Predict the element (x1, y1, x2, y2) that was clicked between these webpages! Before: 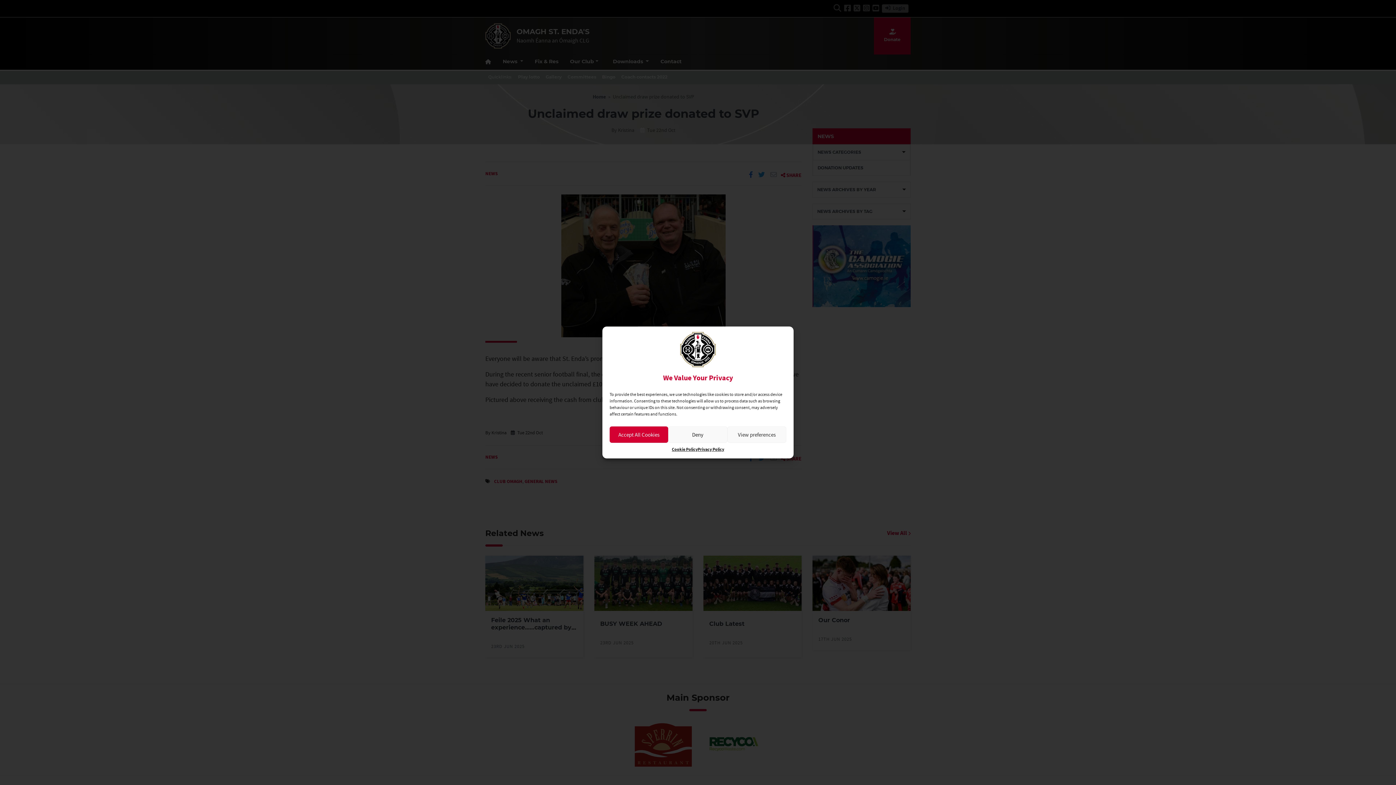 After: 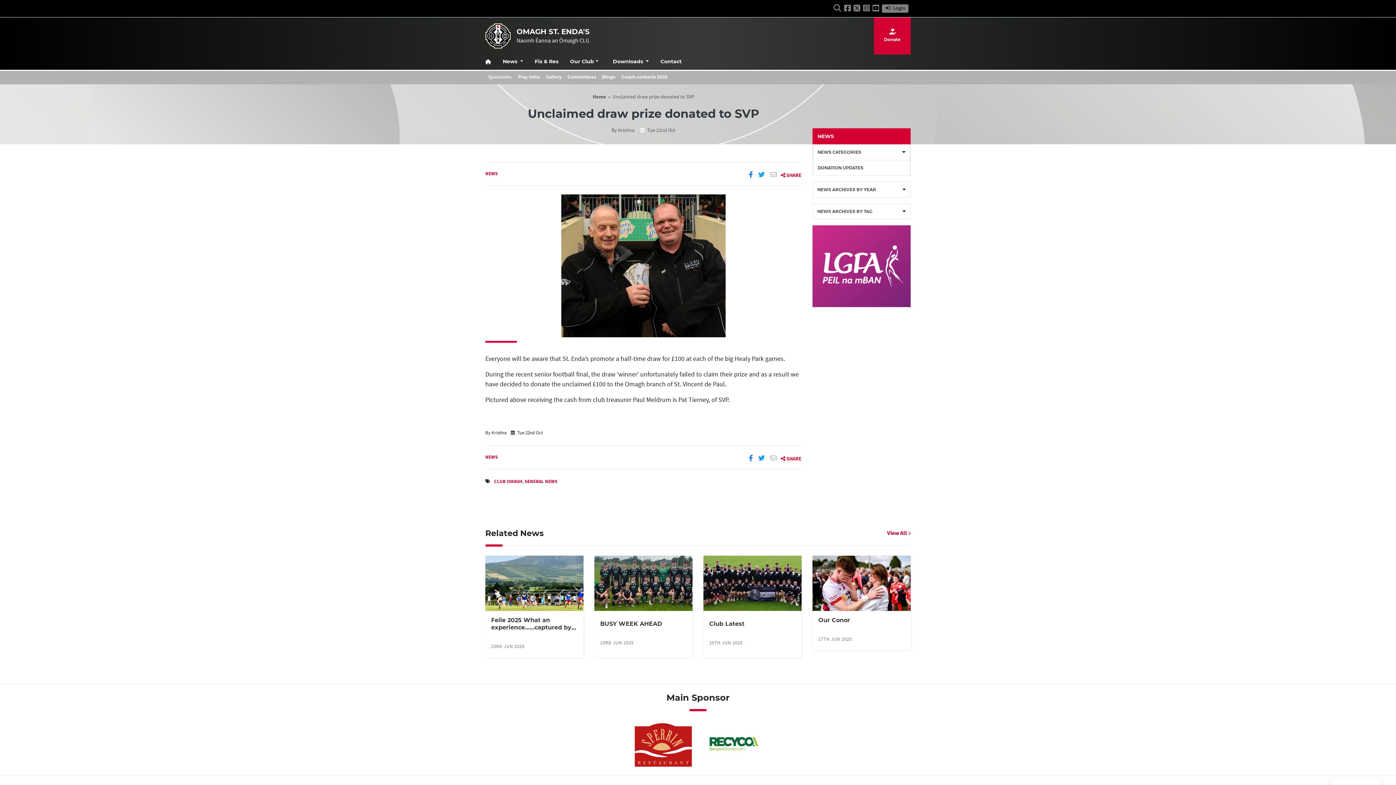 Action: bbox: (609, 426, 668, 443) label: Accept All Cookies